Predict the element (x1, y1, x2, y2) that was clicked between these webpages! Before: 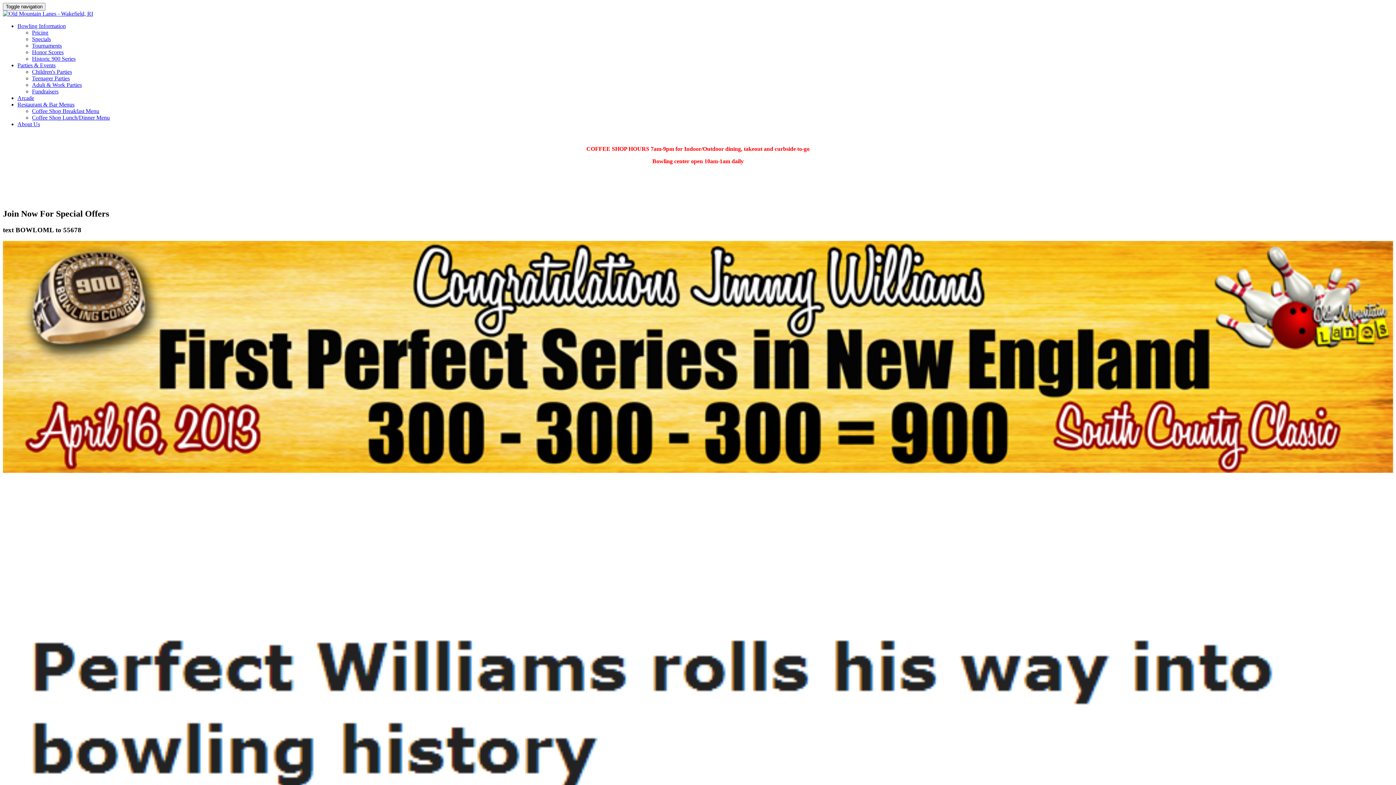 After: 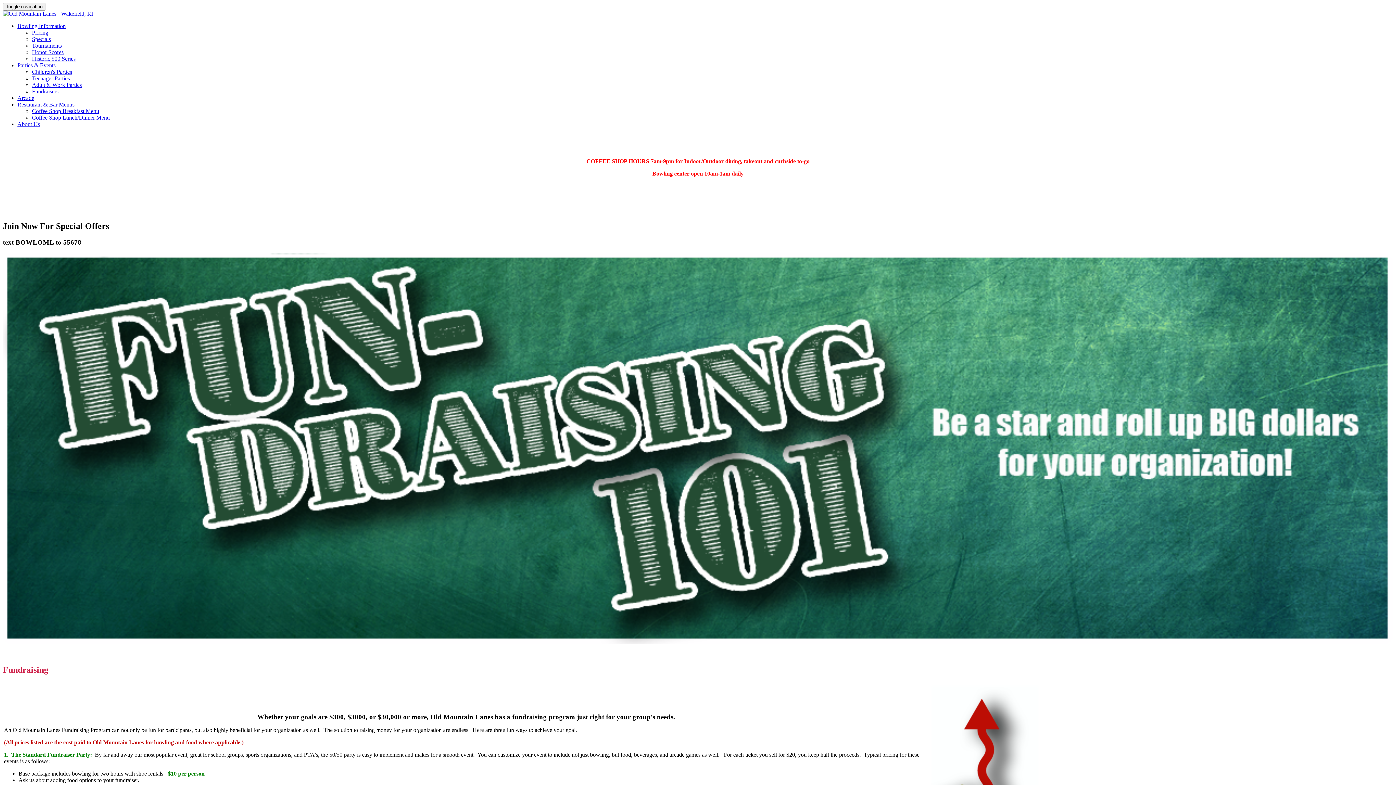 Action: bbox: (32, 88, 58, 94) label: Fundraisers